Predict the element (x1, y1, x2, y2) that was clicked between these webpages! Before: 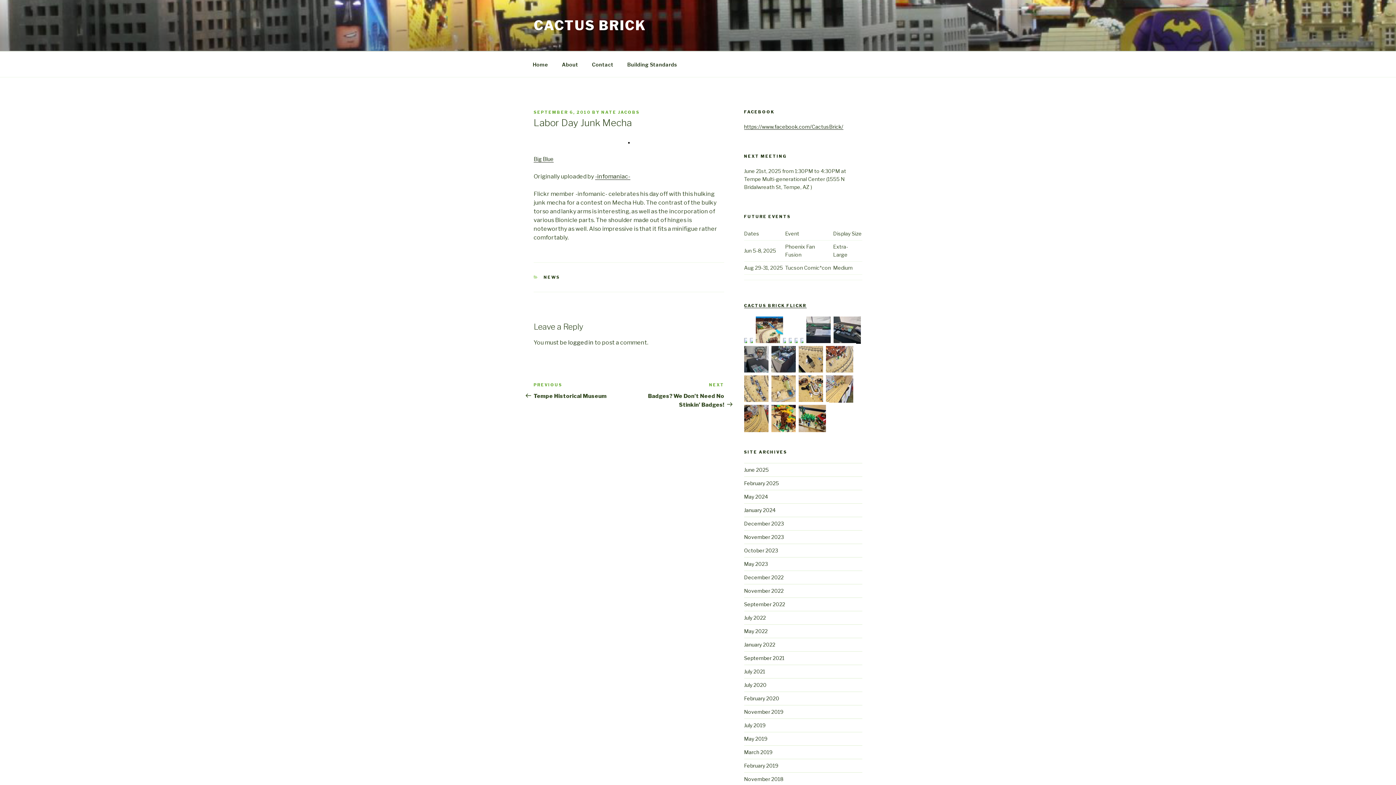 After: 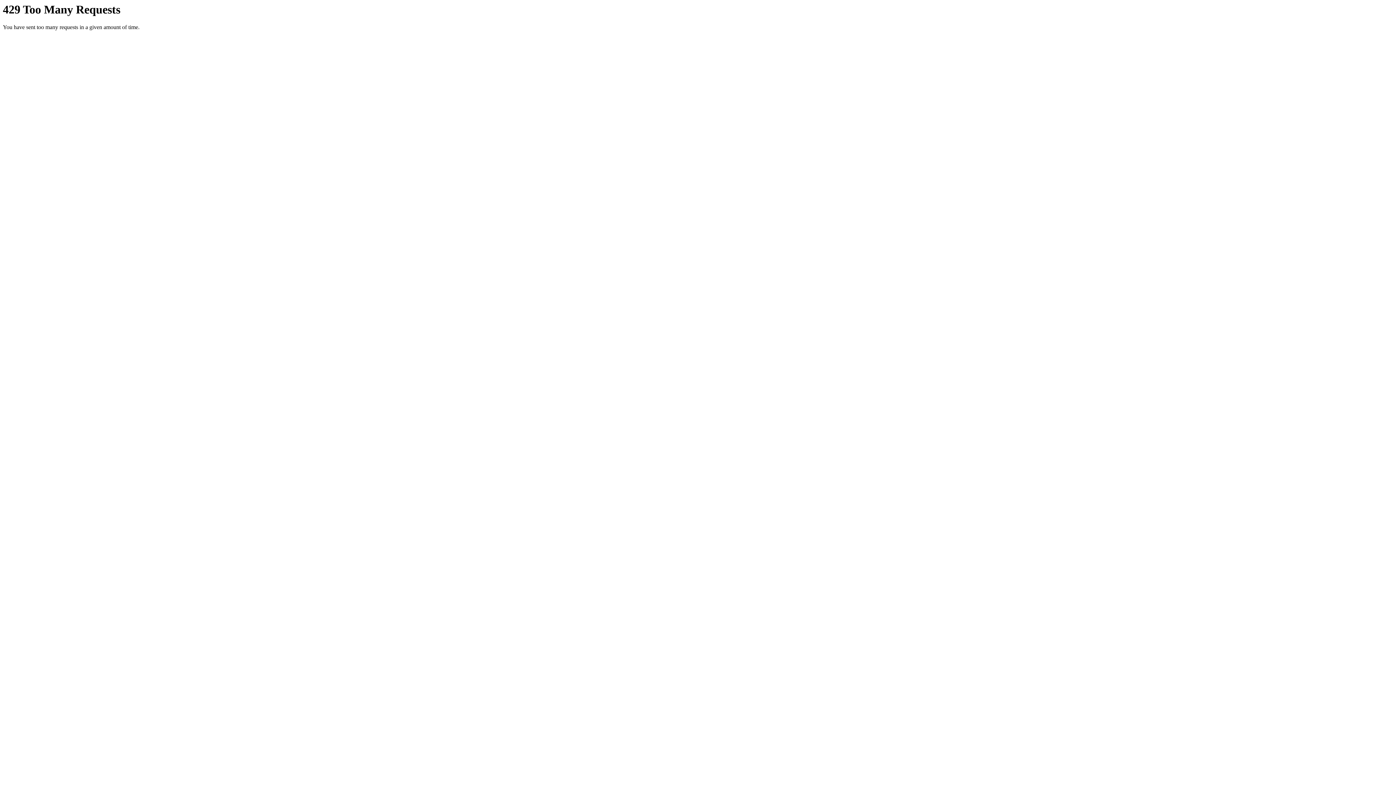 Action: bbox: (628, 138, 629, 145)